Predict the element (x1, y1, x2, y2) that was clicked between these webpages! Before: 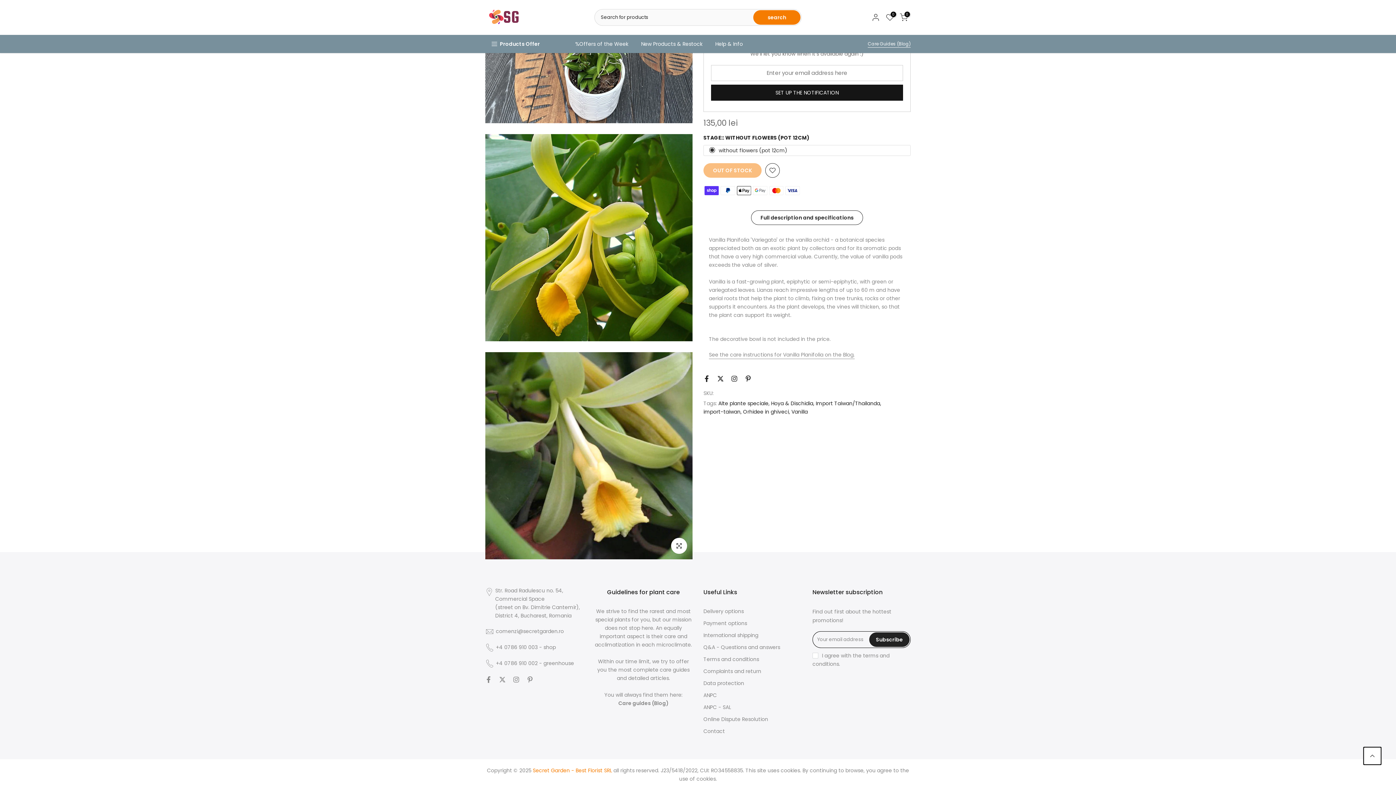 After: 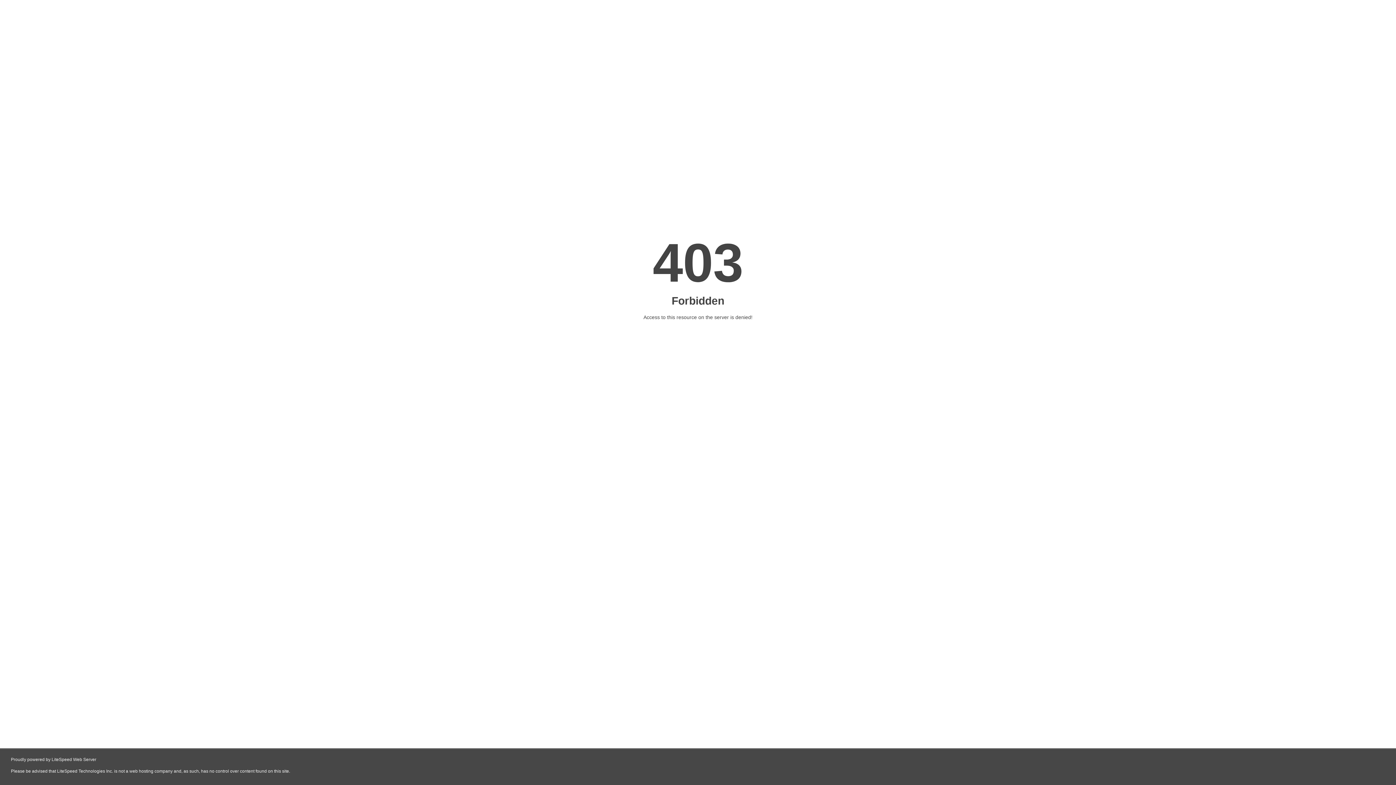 Action: bbox: (703, 704, 731, 711) label: ANPC - SAL